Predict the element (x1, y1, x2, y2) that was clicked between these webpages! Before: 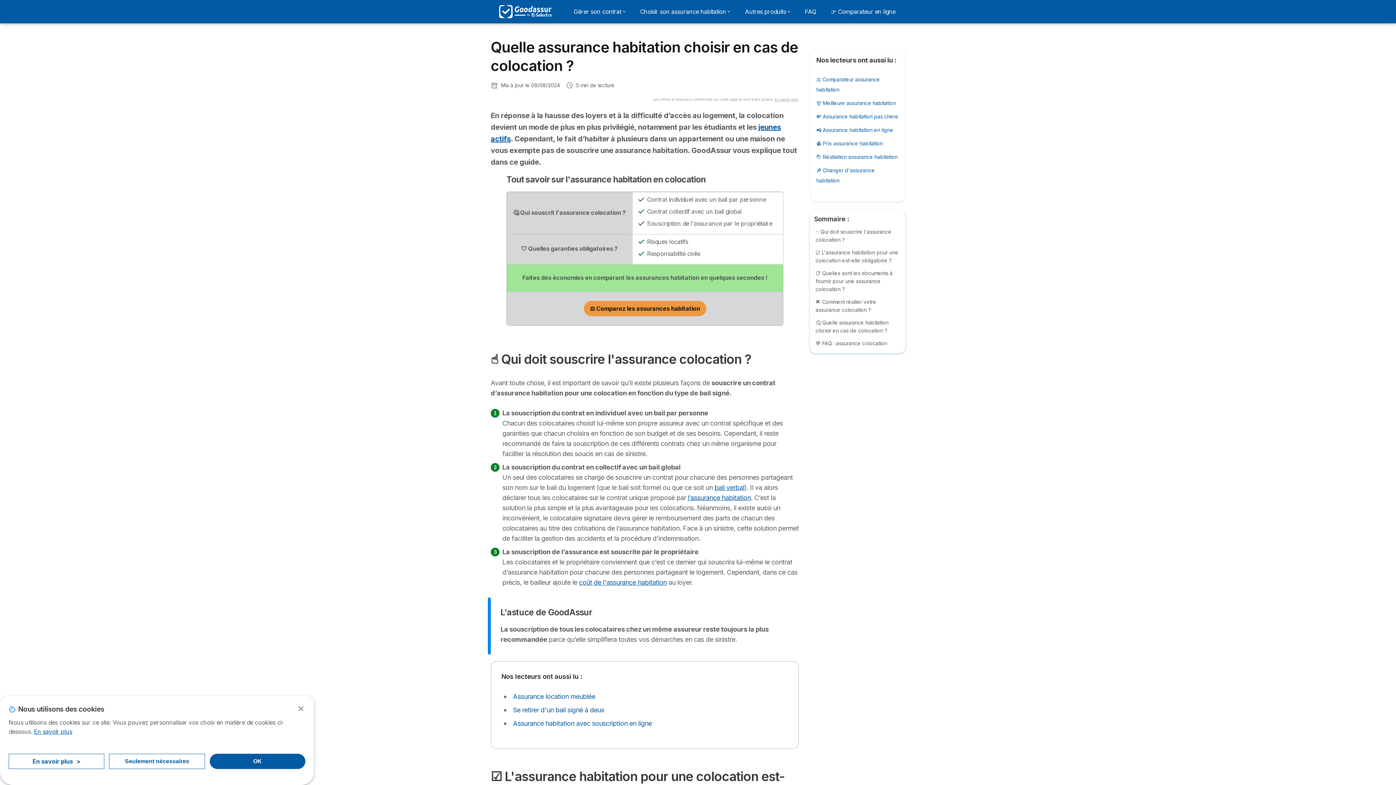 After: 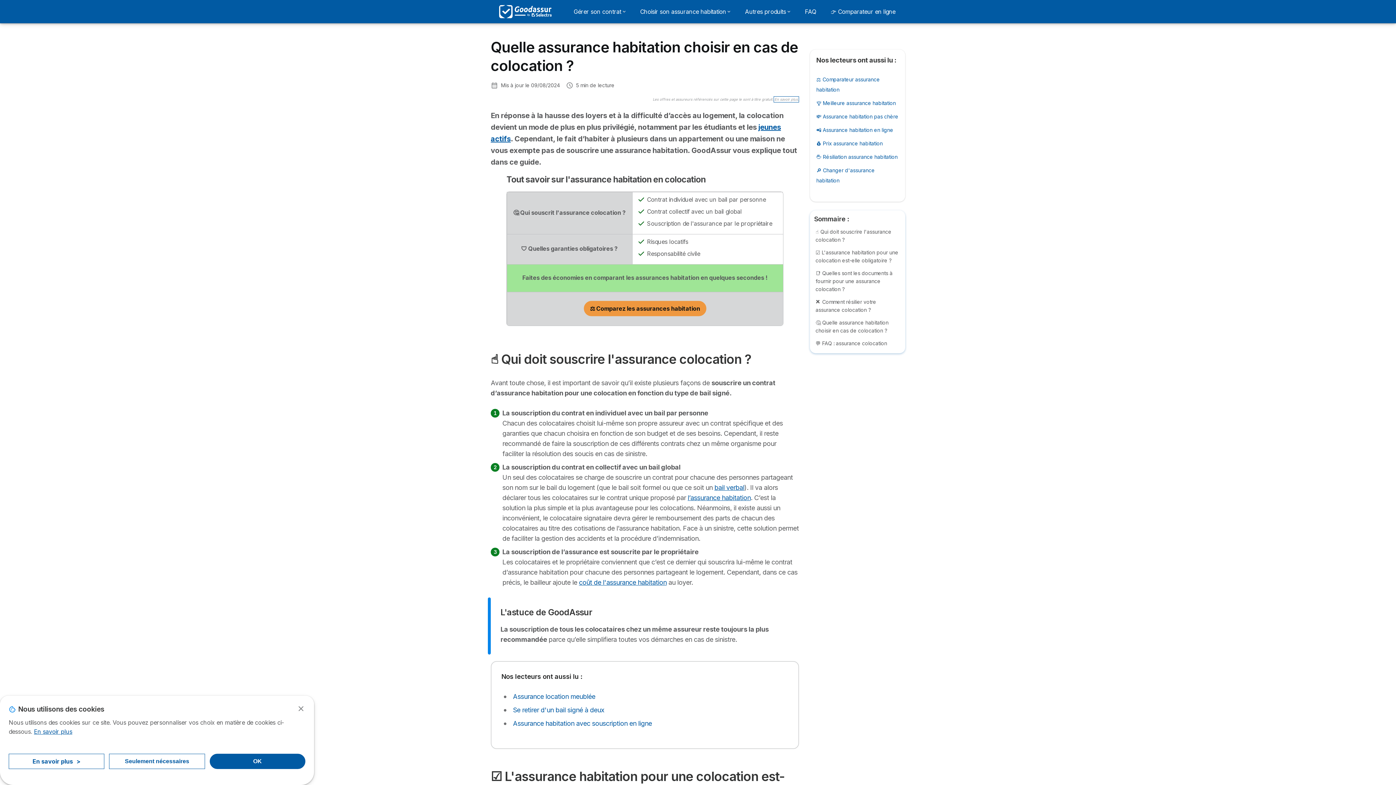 Action: label: En savoir plus bbox: (774, 97, 798, 101)